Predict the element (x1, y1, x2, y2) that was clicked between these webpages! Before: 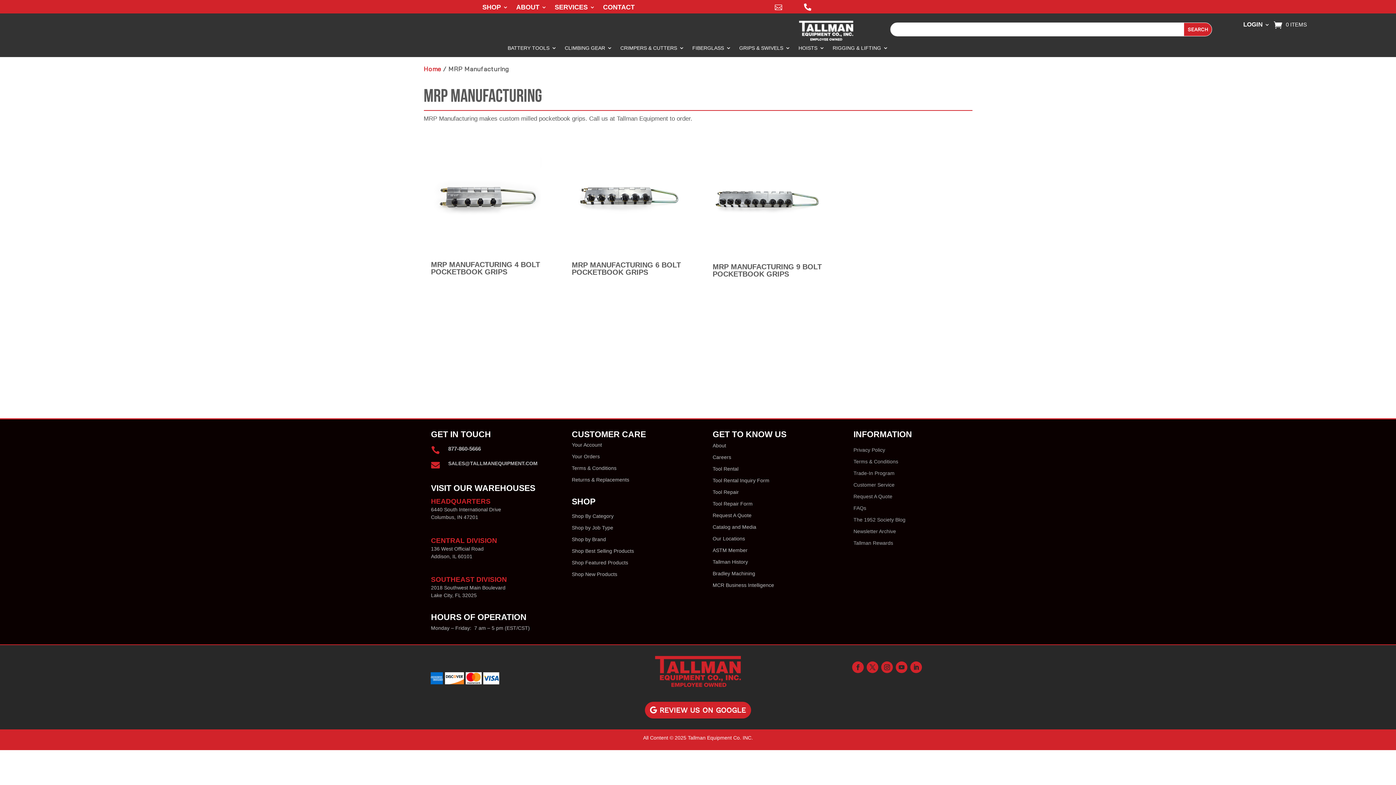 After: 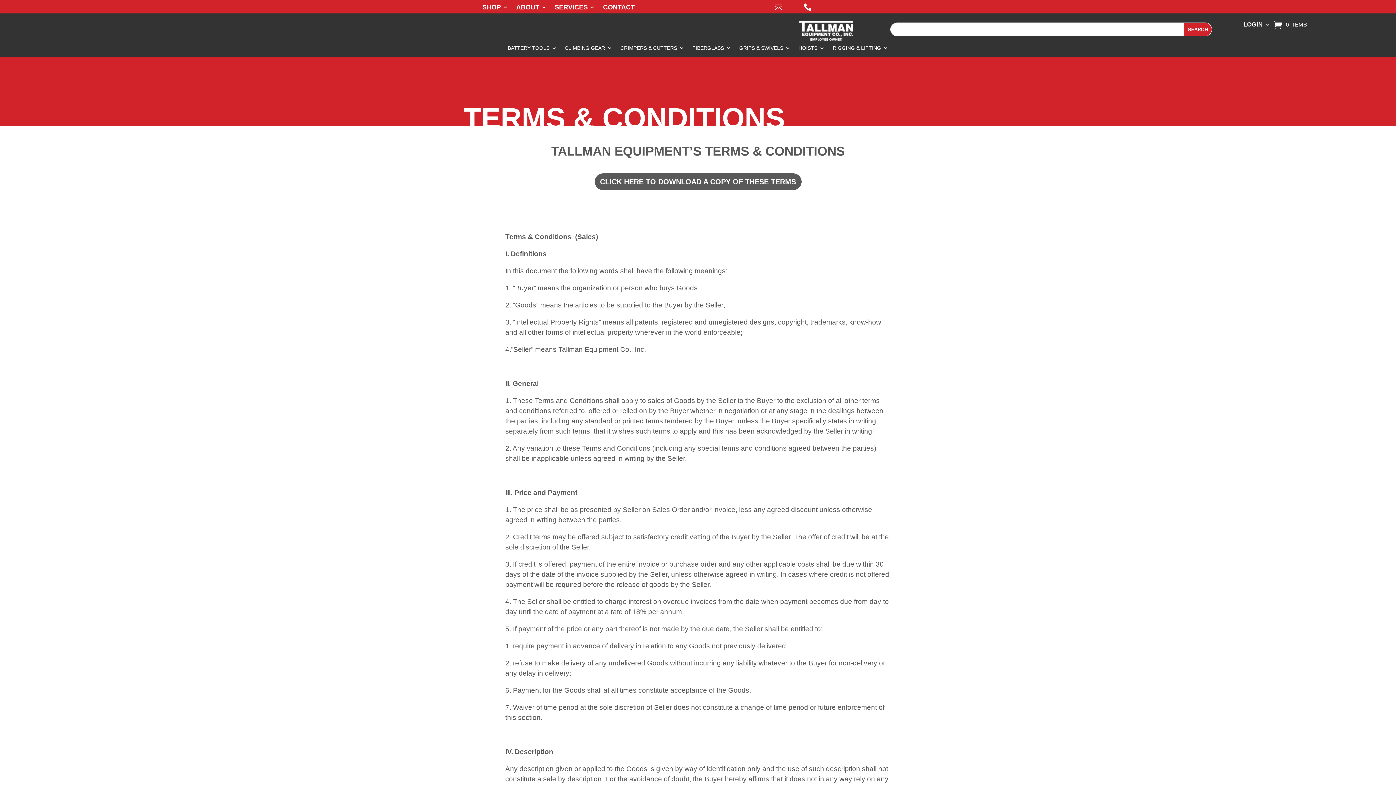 Action: label: Terms & Conditions bbox: (571, 465, 616, 471)